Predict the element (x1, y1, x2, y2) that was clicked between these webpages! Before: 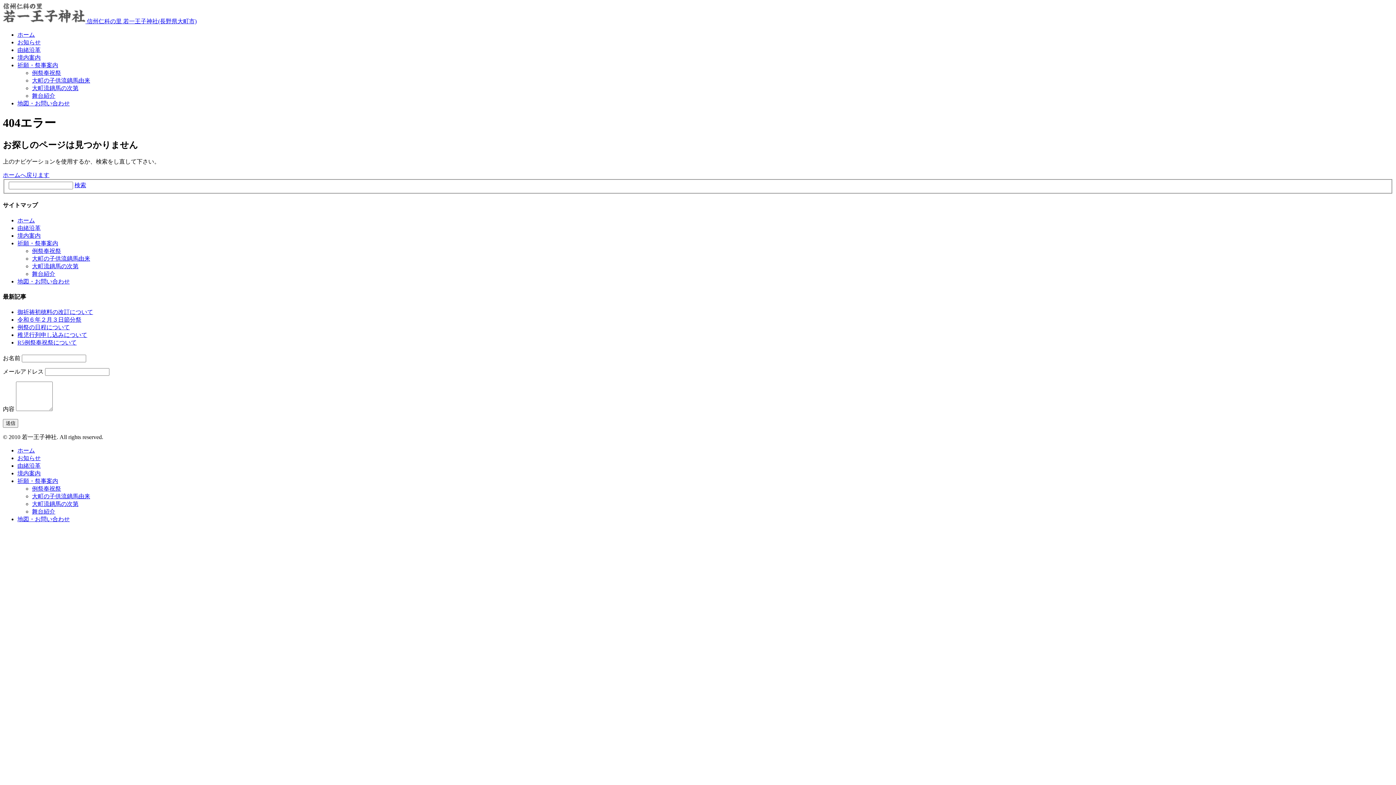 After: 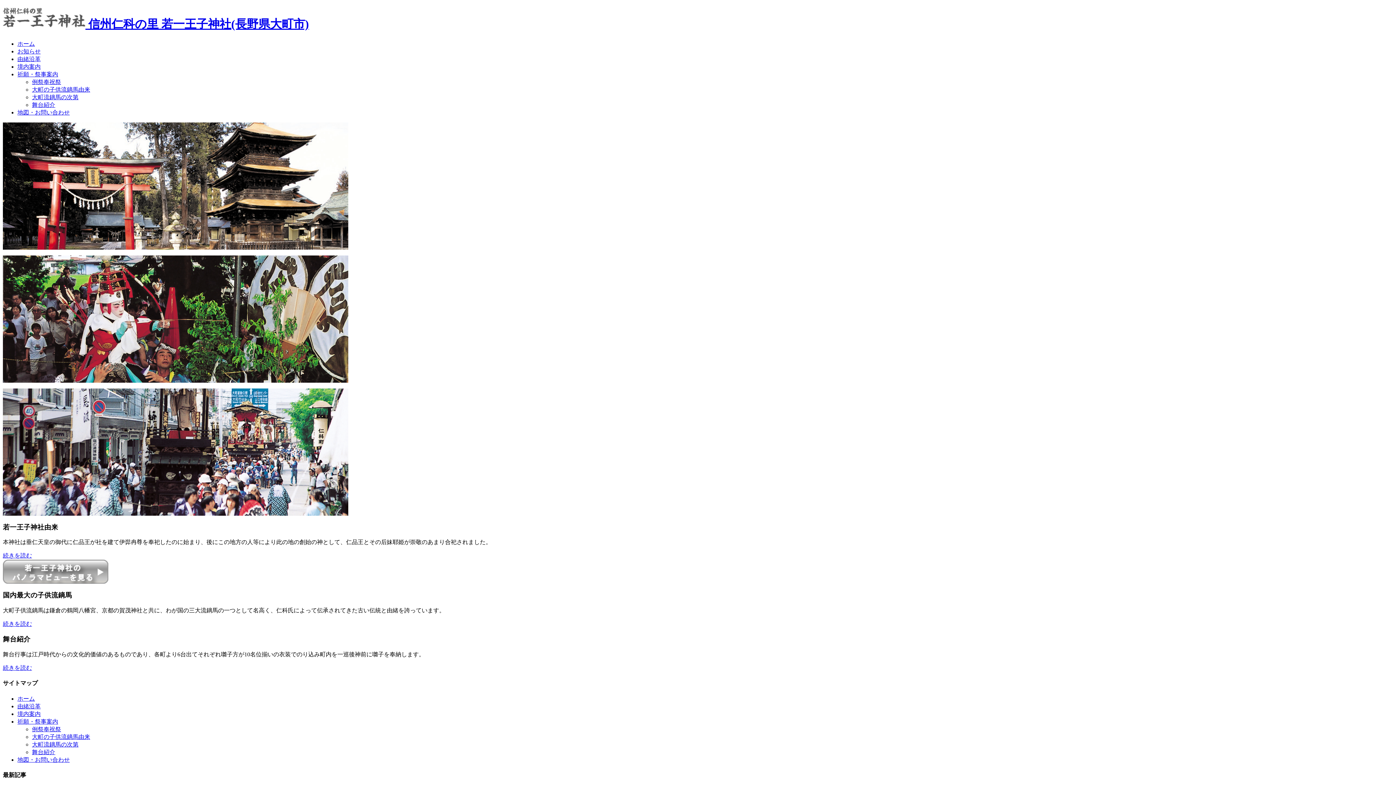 Action: bbox: (17, 447, 34, 453) label: ホーム